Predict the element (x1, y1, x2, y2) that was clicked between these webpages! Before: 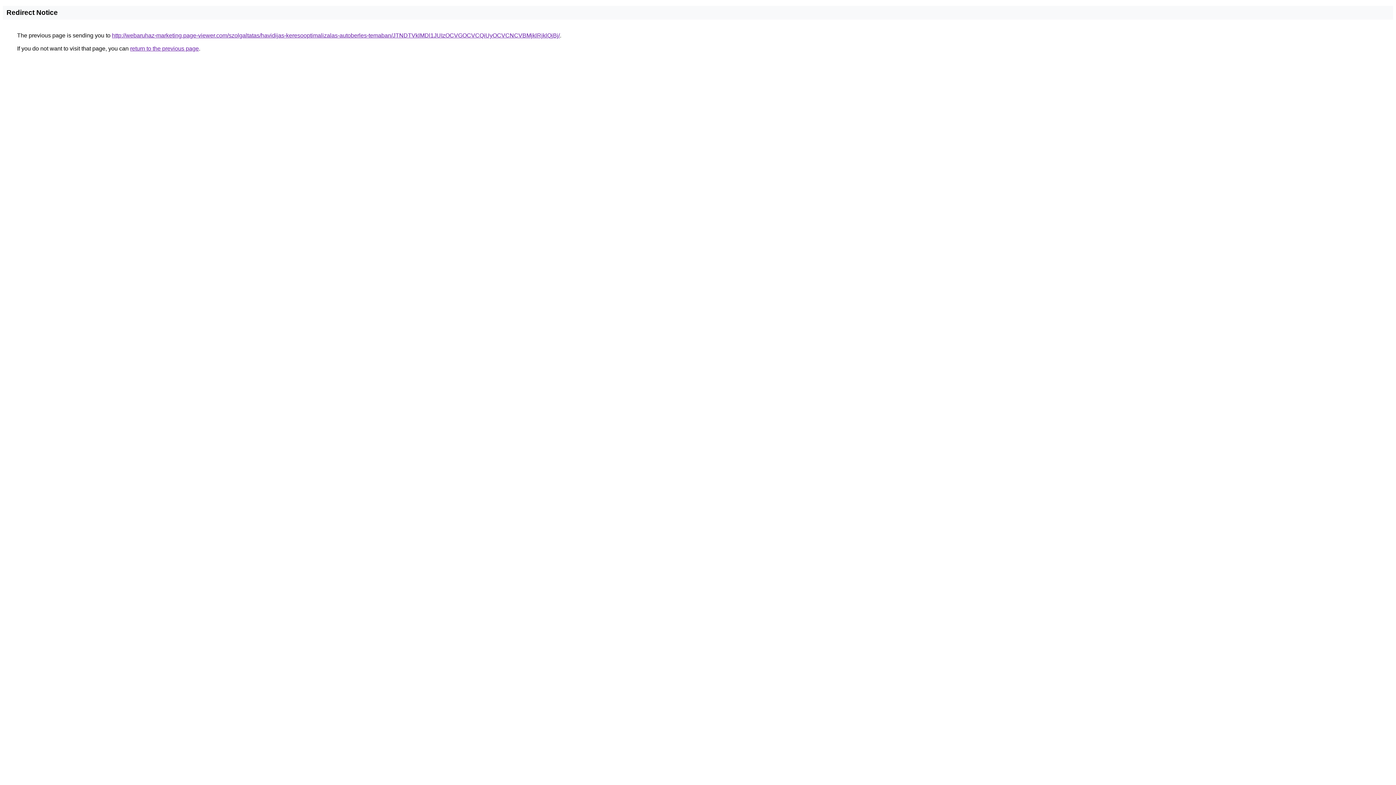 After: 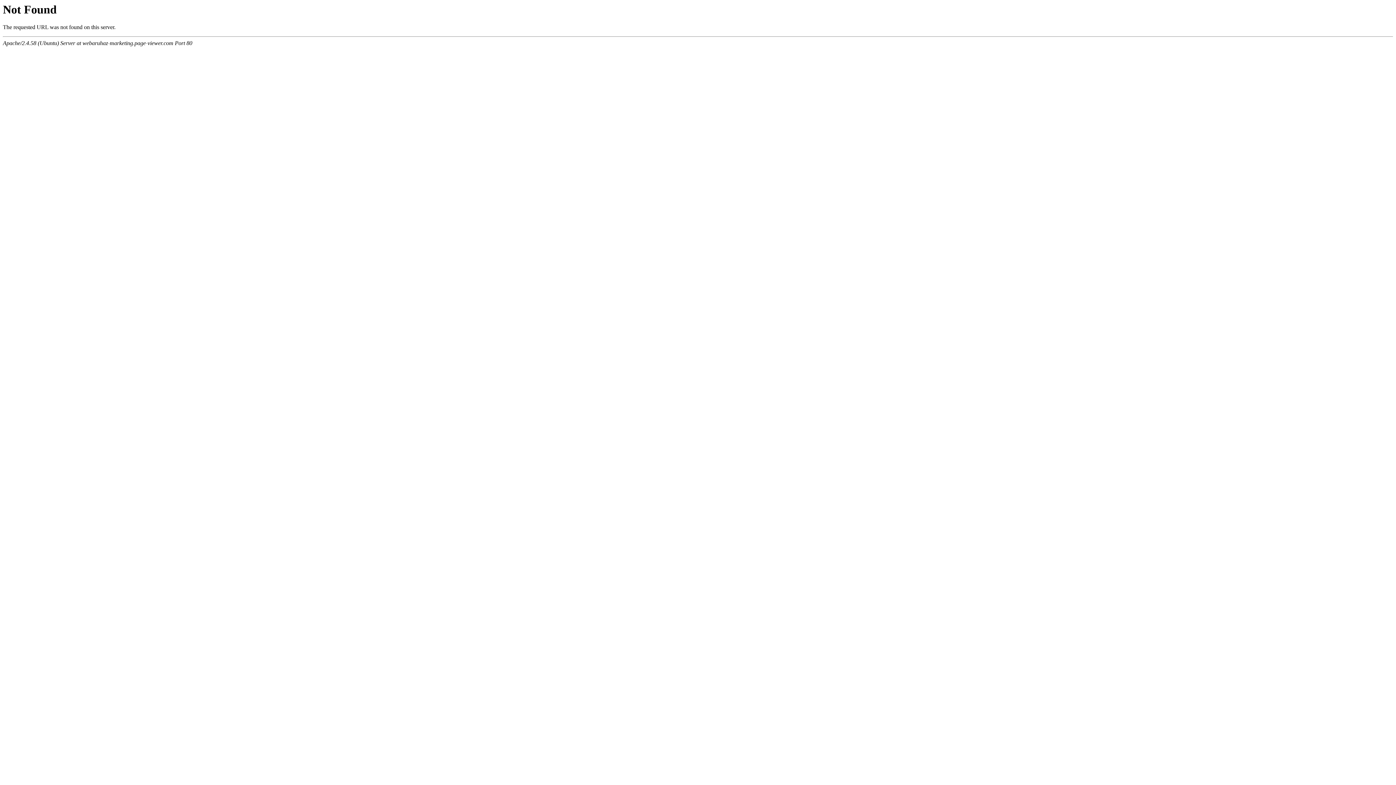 Action: label: http://webaruhaz-marketing.page-viewer.com/szolgaltatas/havidijas-keresooptimalizalas-autoberles-temaban/JTNDTVklMDl1JUIzOCVGOCVCQiUyOCVCNCVBMjklRjklQjBj/ bbox: (112, 32, 560, 38)